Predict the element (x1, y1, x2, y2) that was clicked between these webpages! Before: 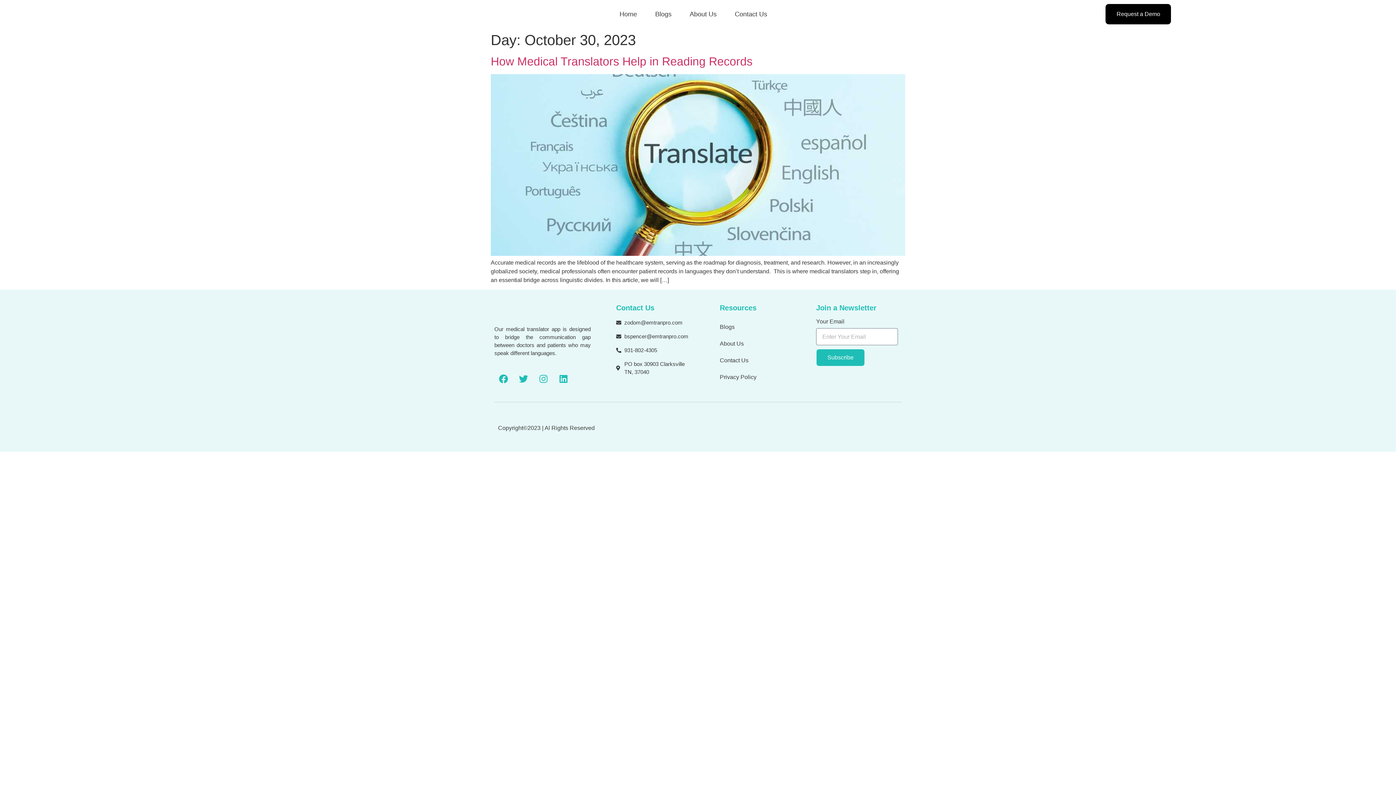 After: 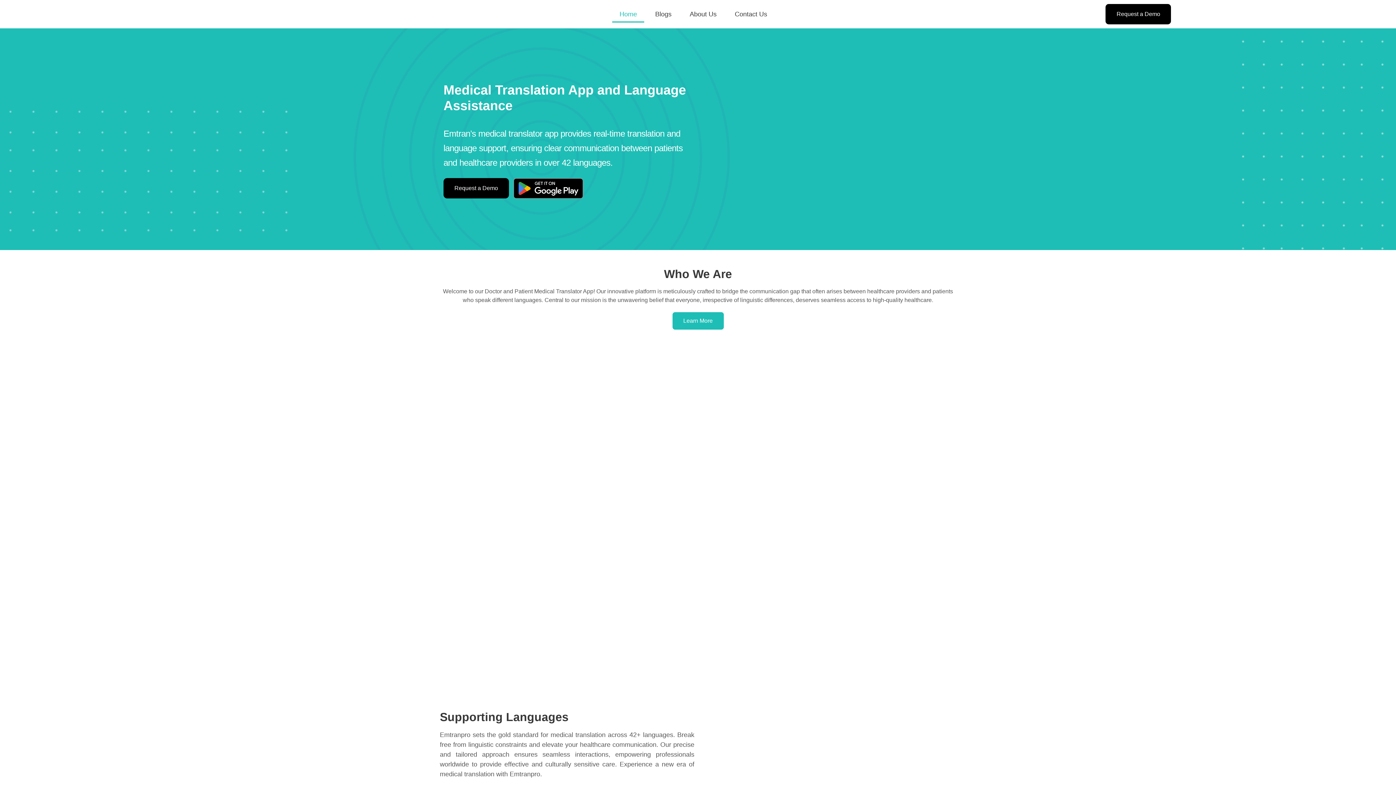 Action: label: Home bbox: (612, 5, 644, 22)